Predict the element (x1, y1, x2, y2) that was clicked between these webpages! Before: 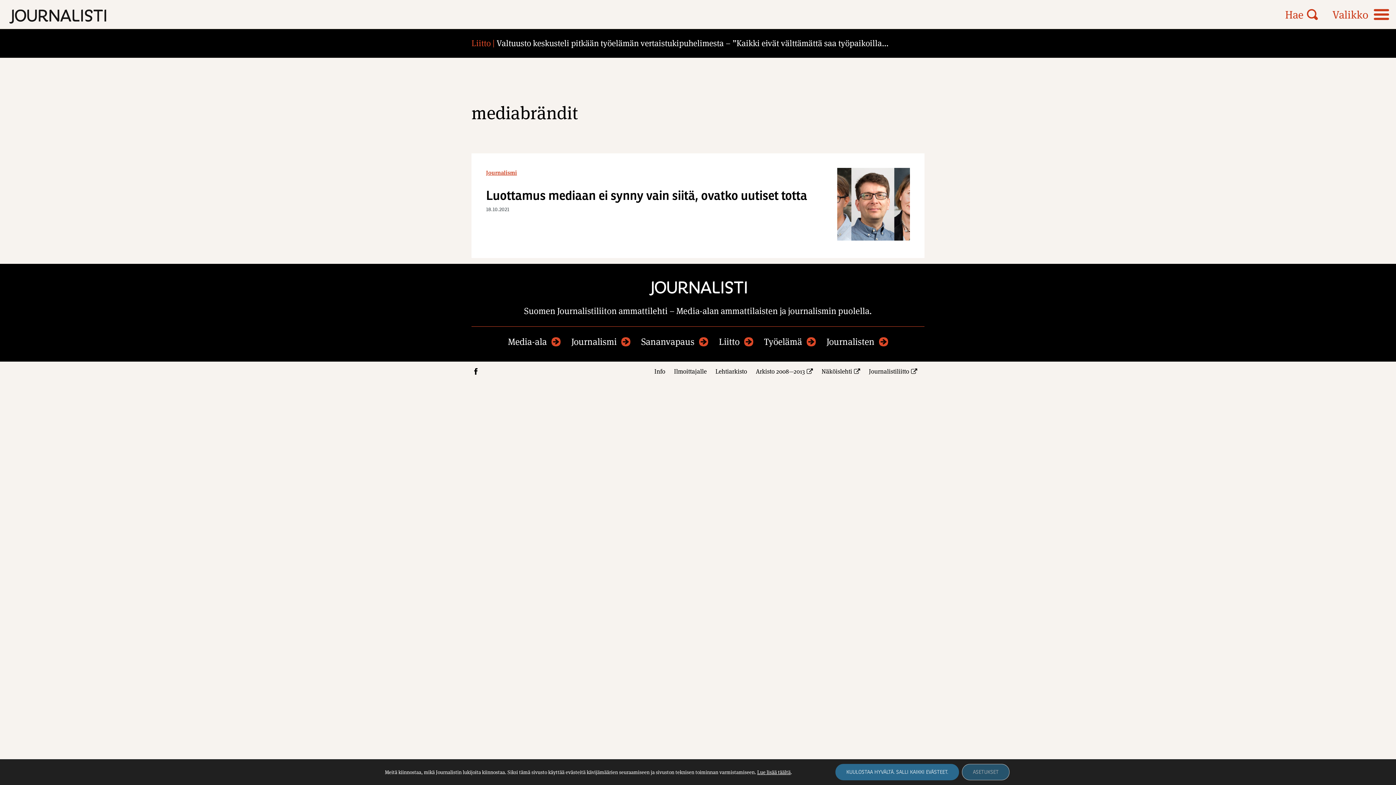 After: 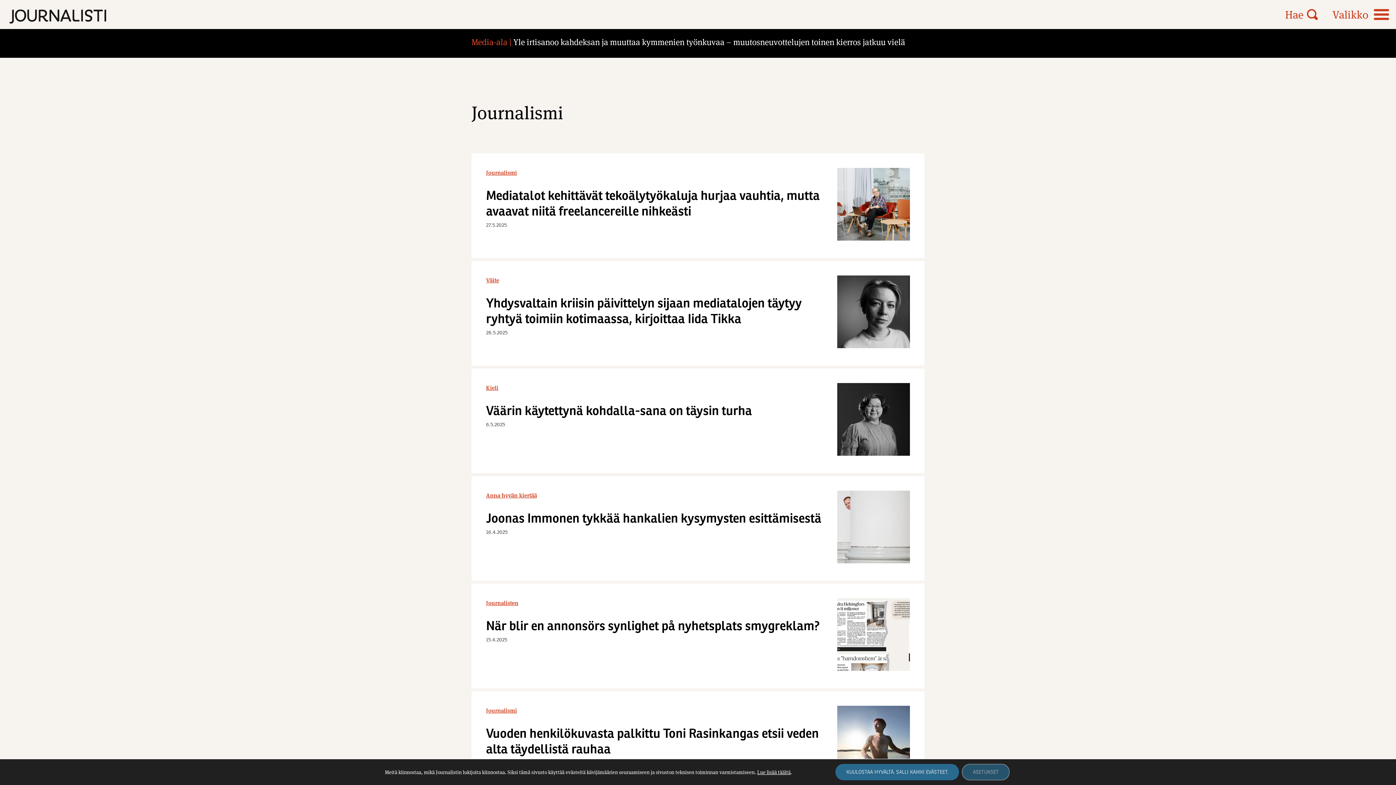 Action: bbox: (486, 168, 831, 178) label: Journalismi